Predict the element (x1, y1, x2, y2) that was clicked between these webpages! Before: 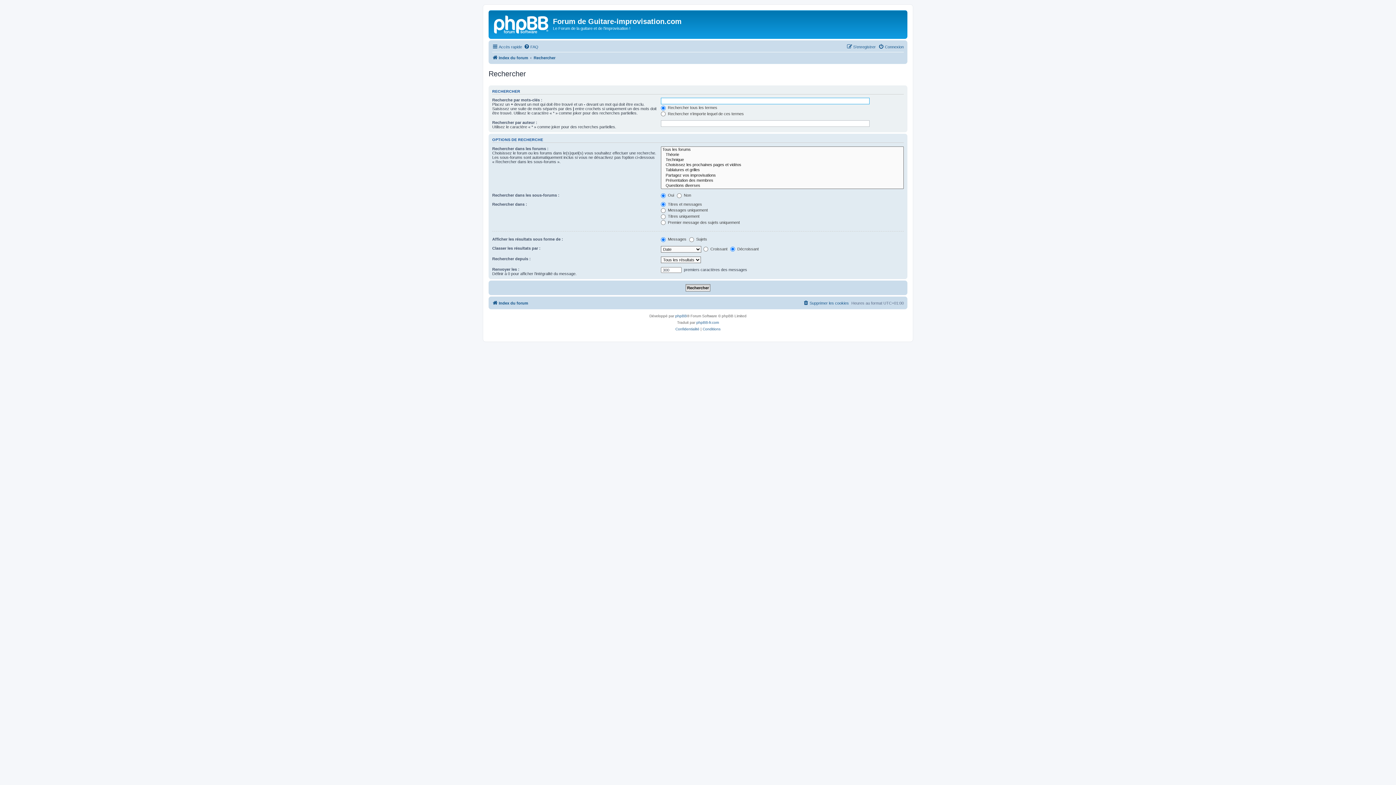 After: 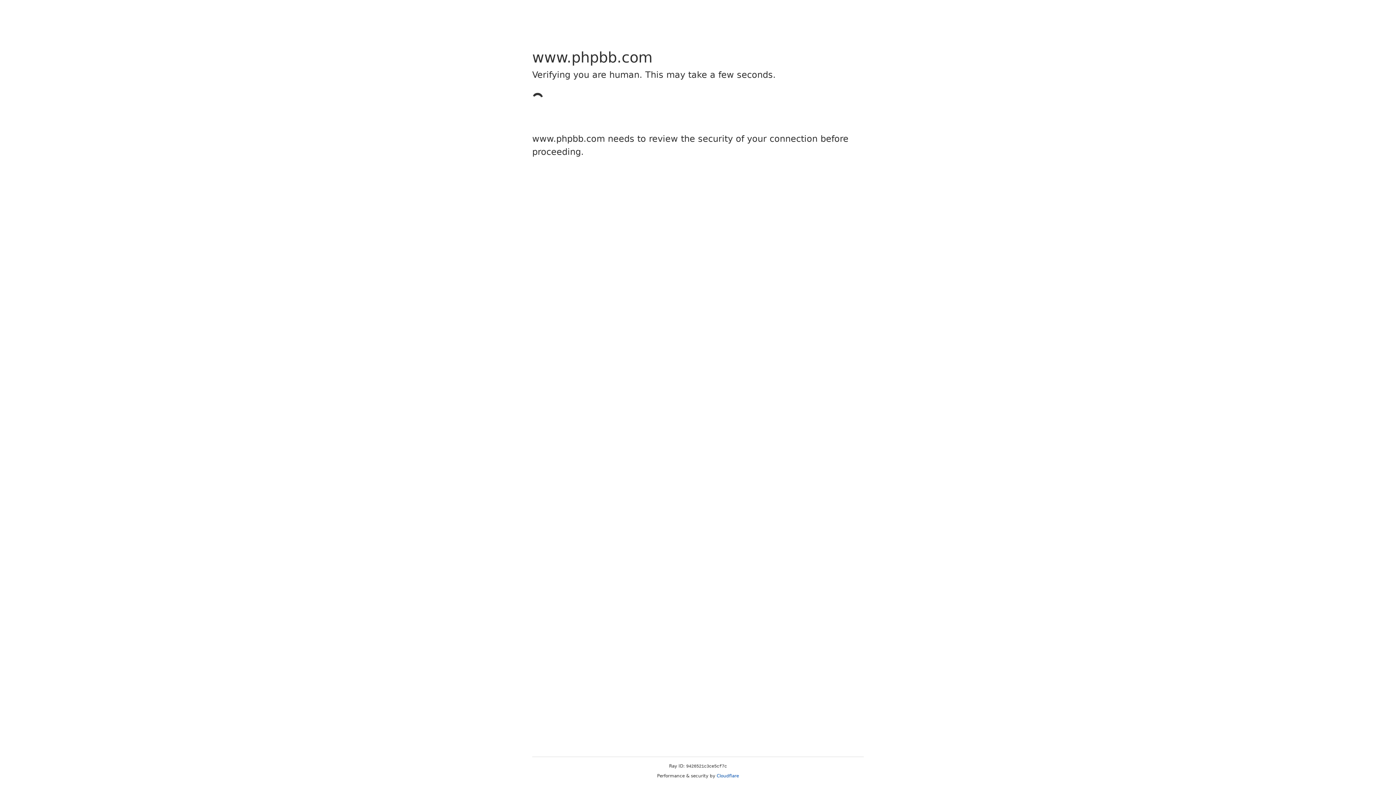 Action: label: phpBB bbox: (675, 313, 687, 319)